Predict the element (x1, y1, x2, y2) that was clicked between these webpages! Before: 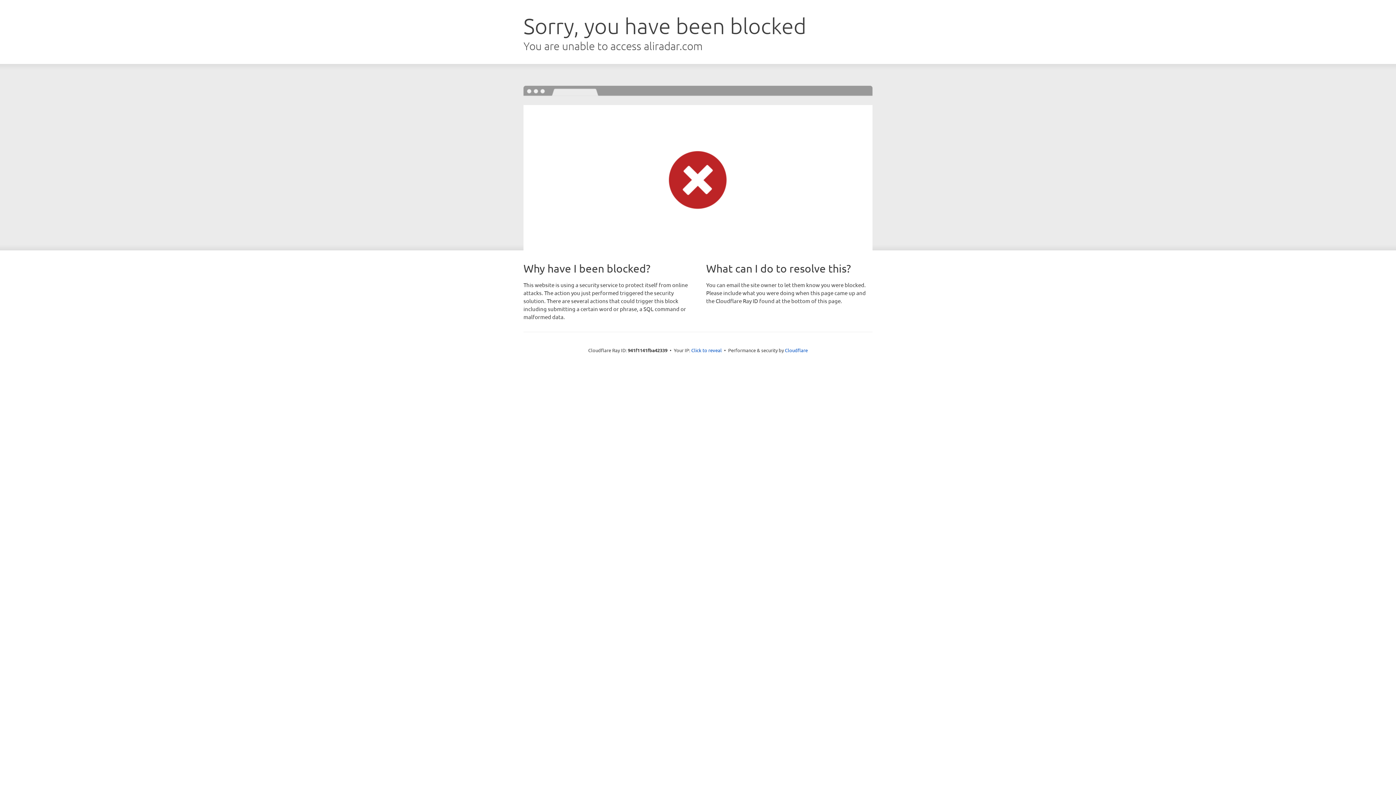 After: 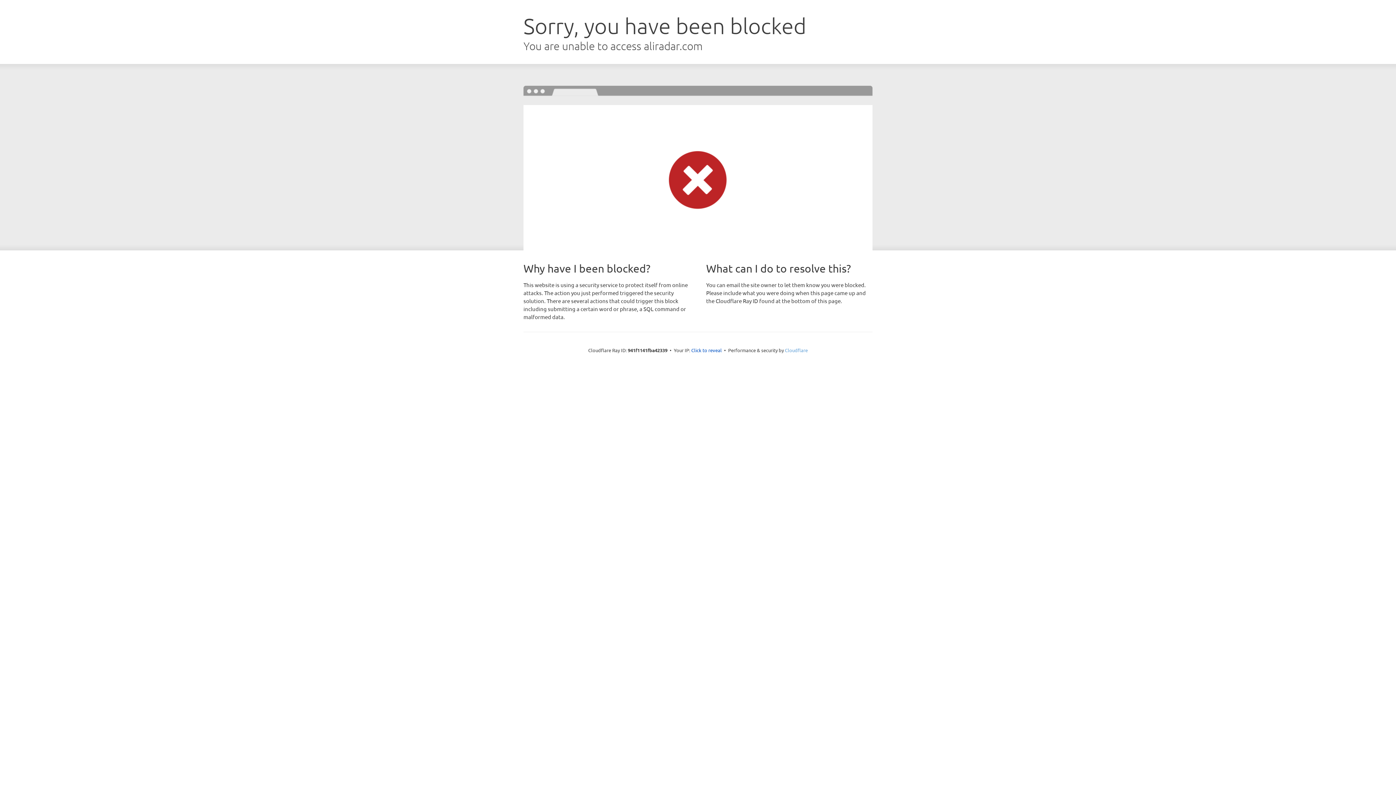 Action: bbox: (785, 347, 808, 353) label: Cloudflare